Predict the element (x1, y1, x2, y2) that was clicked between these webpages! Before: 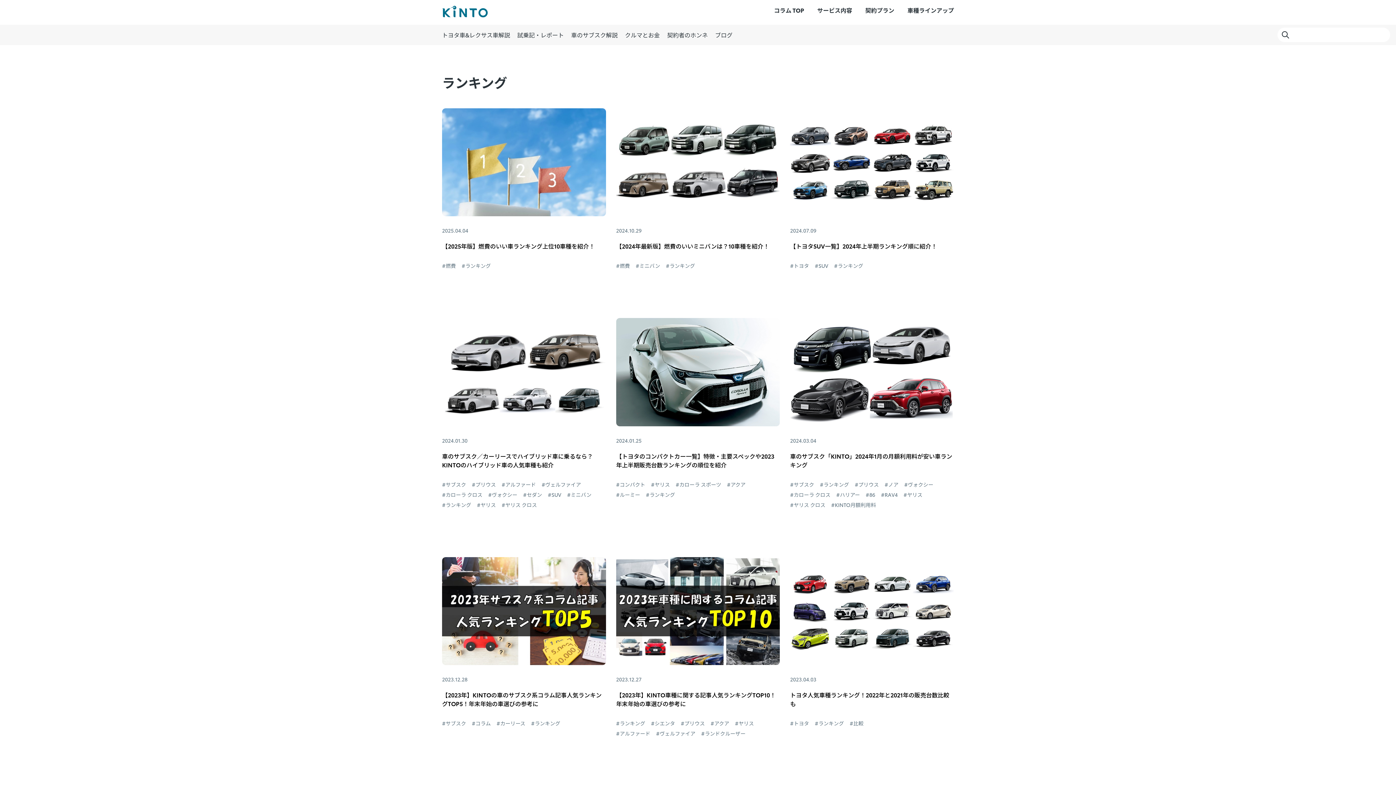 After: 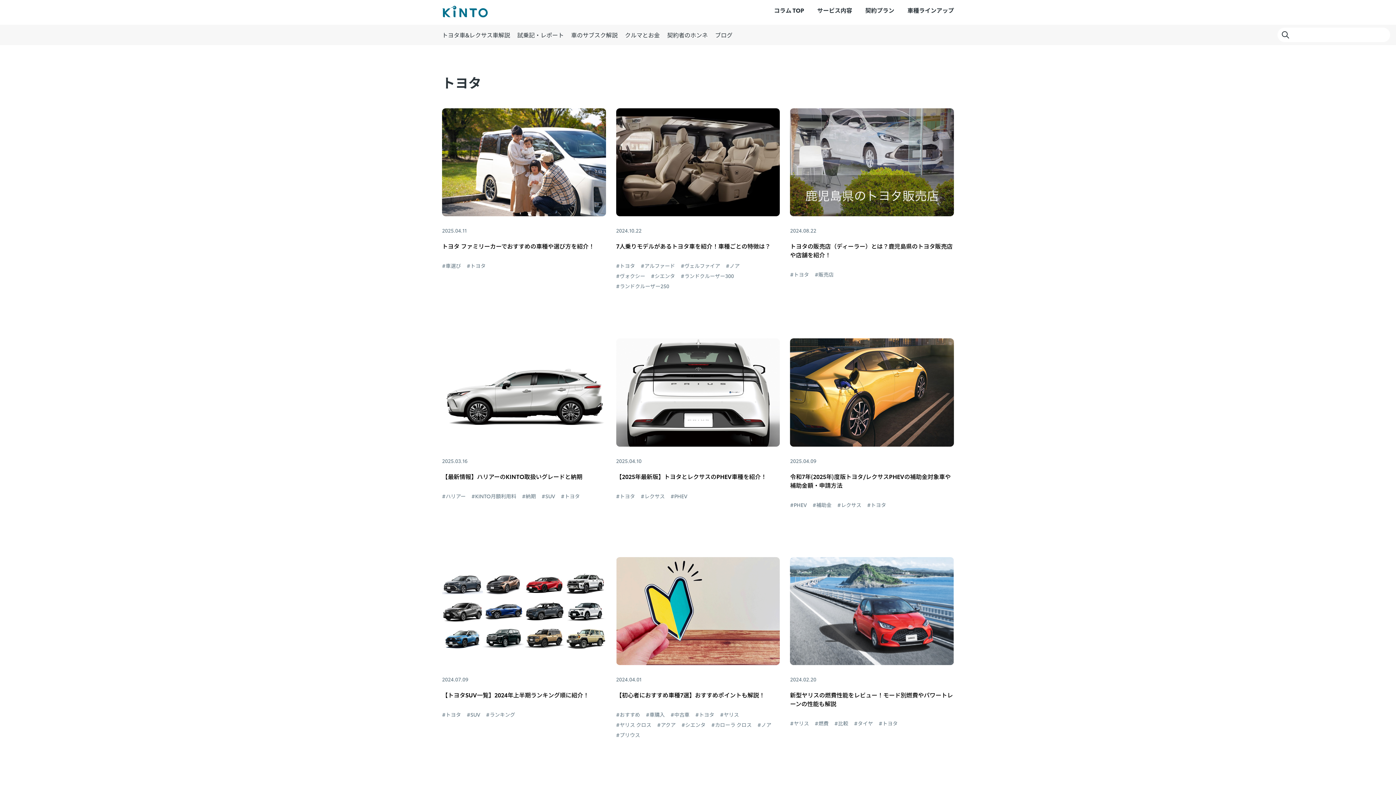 Action: label: #トヨタ bbox: (790, 262, 809, 269)